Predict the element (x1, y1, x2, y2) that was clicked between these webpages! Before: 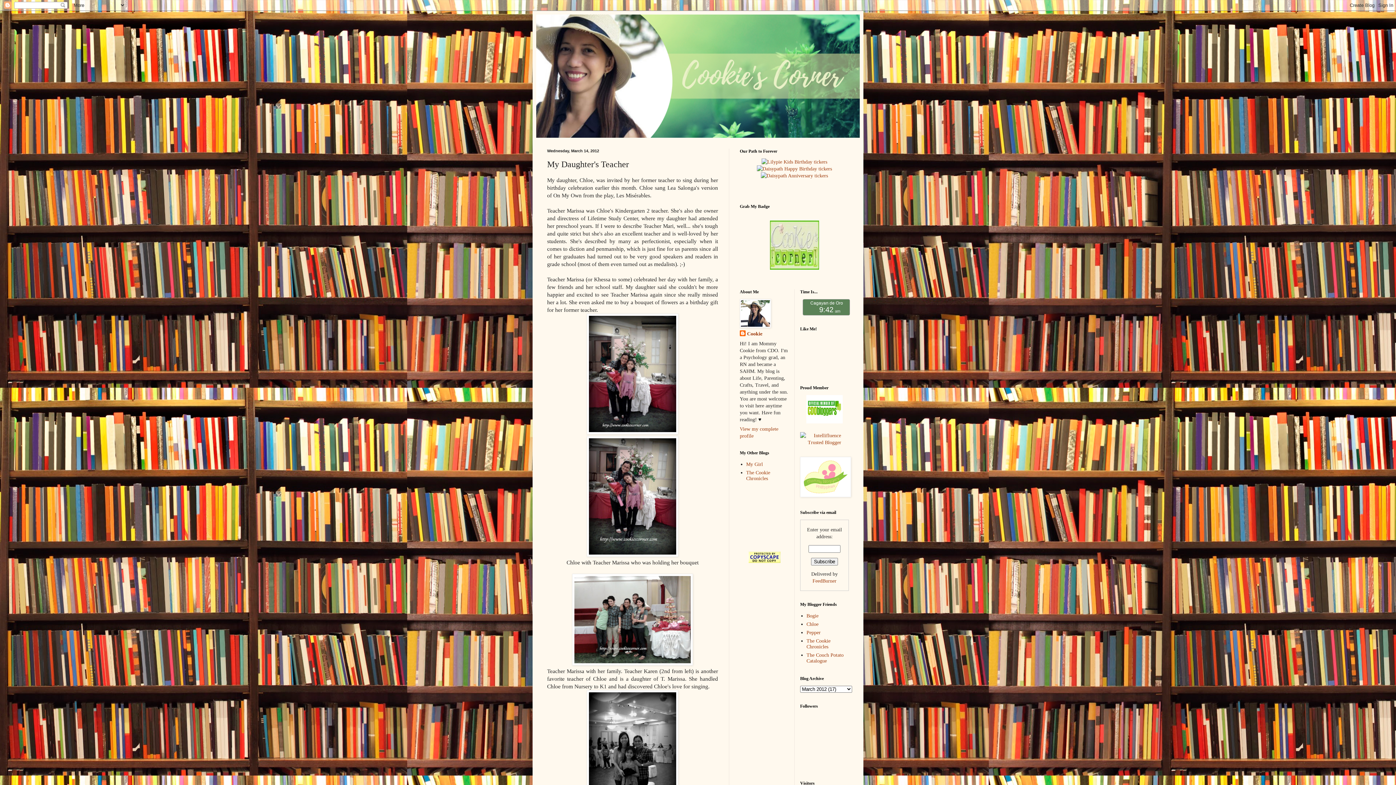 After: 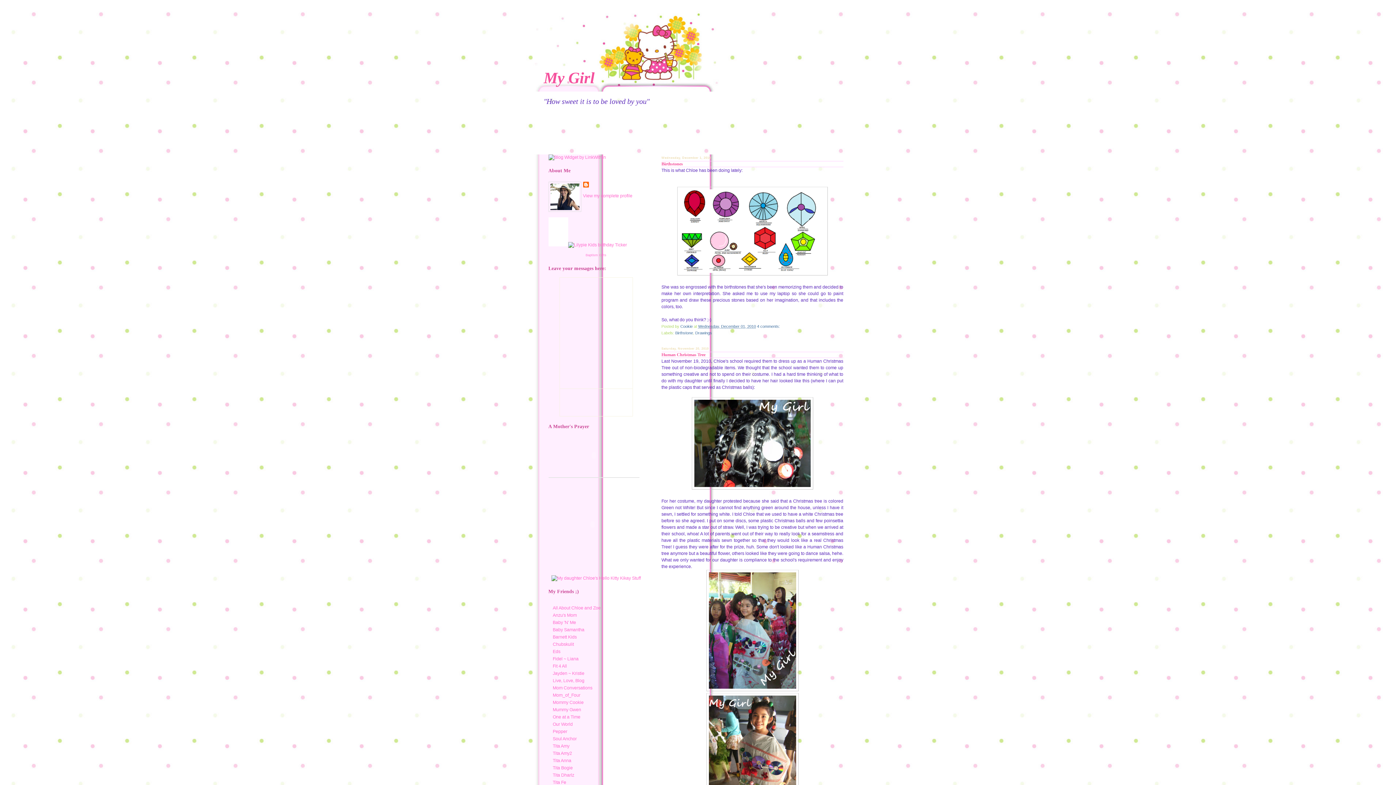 Action: bbox: (746, 461, 763, 467) label: My Girl